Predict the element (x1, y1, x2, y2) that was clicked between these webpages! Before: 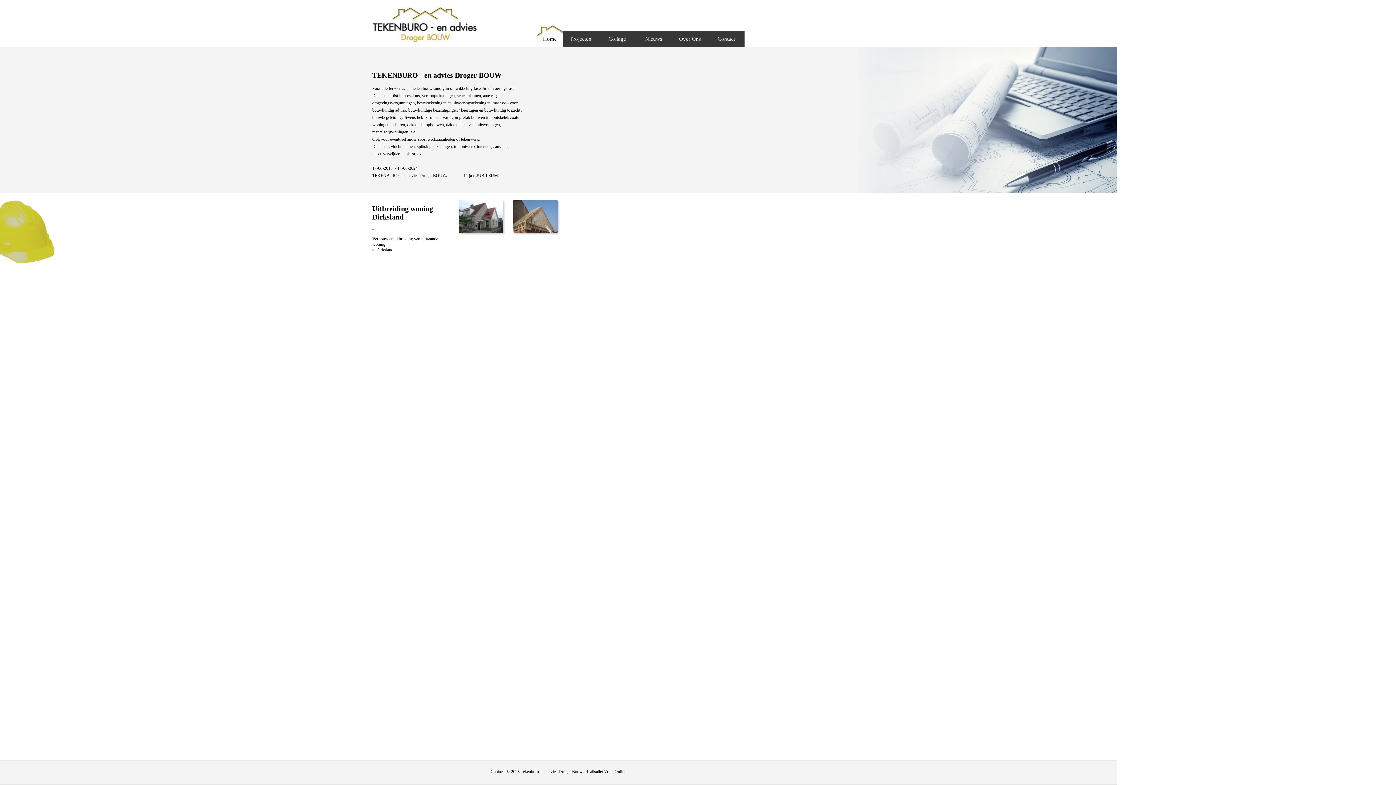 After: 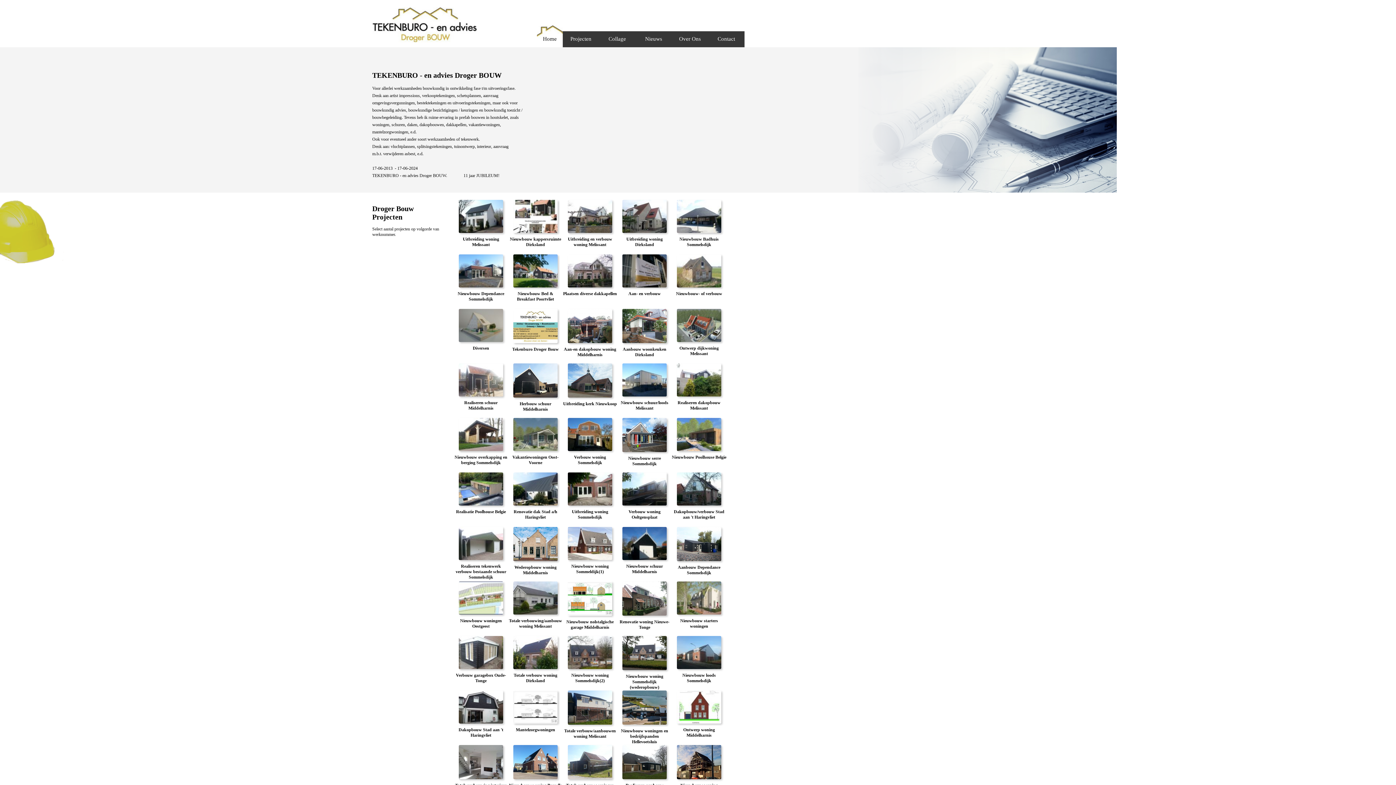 Action: bbox: (570, 36, 591, 41) label: Projecten